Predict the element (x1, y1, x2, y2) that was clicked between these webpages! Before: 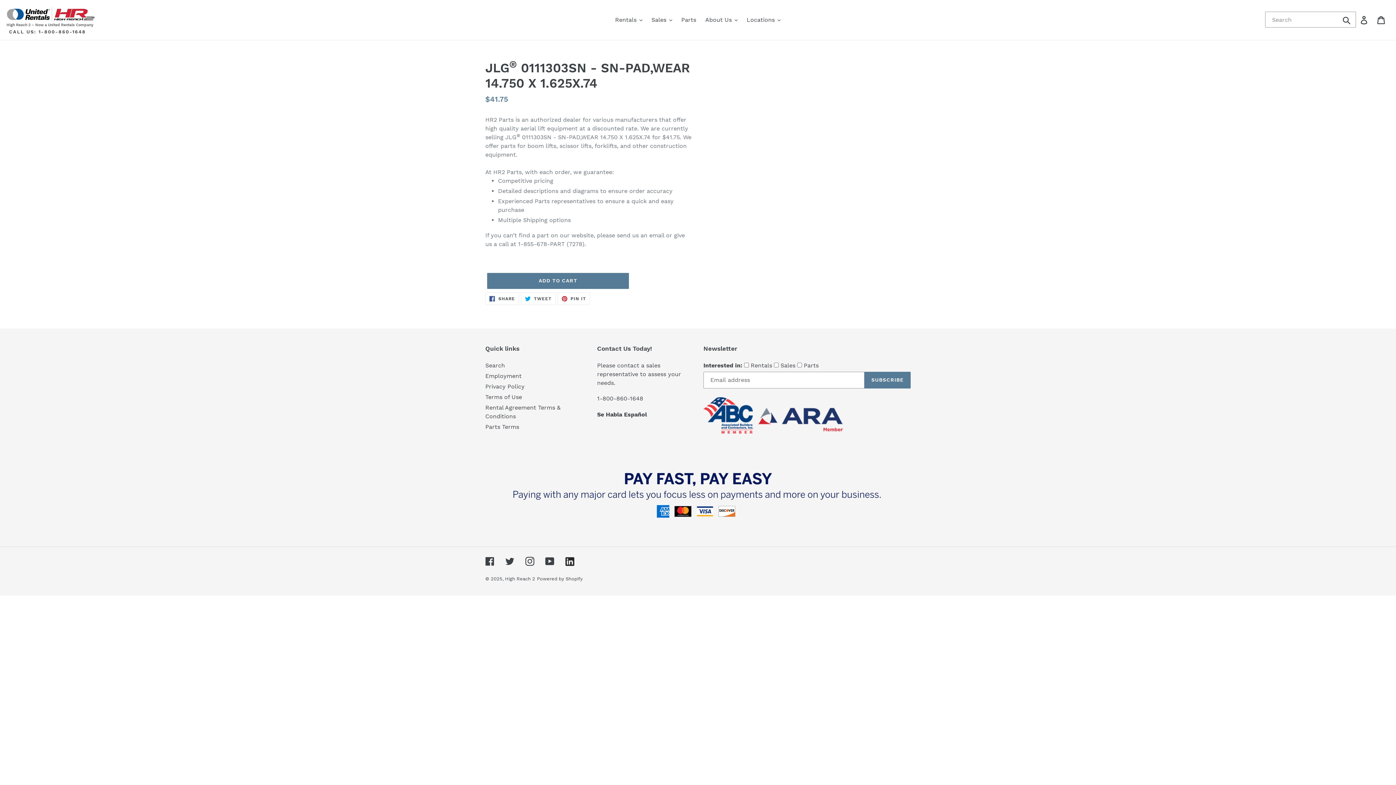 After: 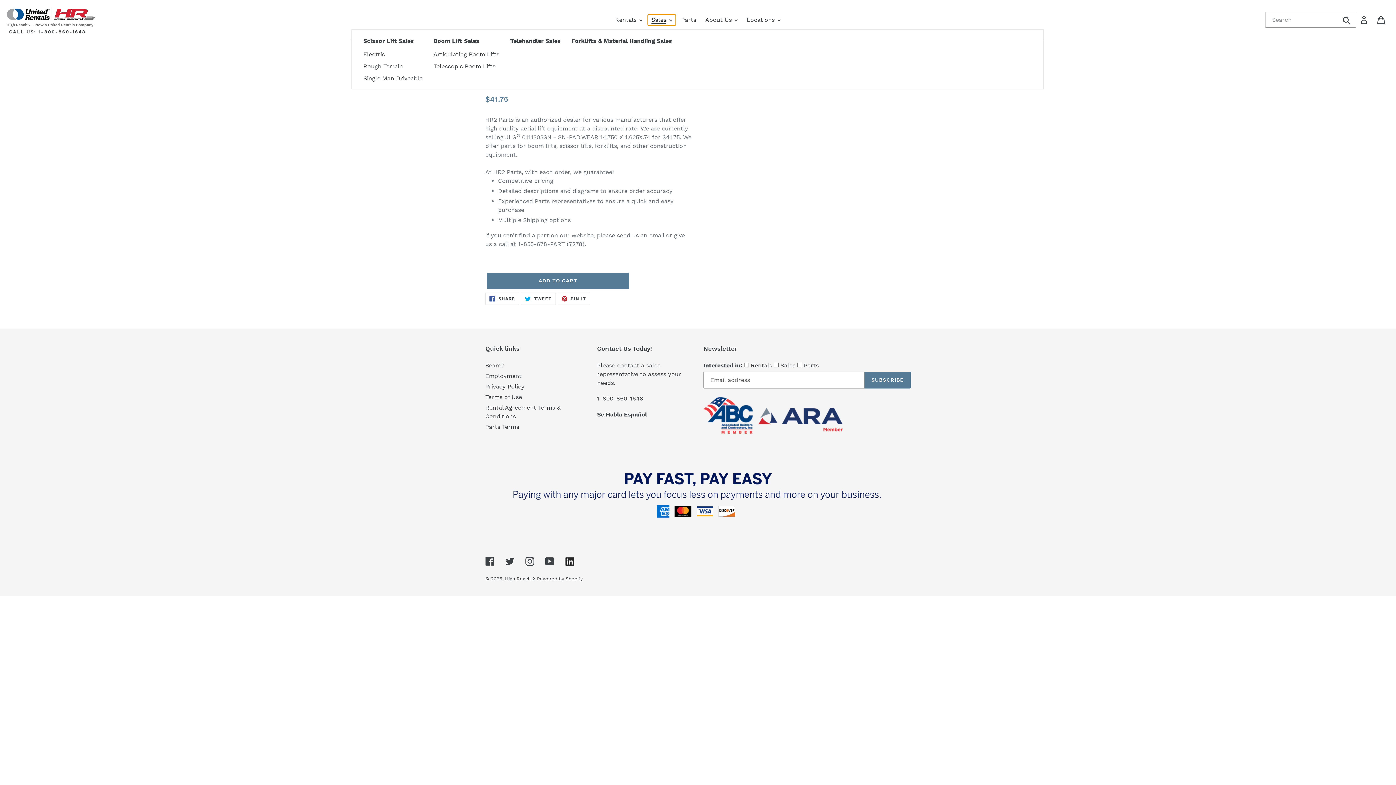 Action: bbox: (648, 14, 676, 25) label: Sales